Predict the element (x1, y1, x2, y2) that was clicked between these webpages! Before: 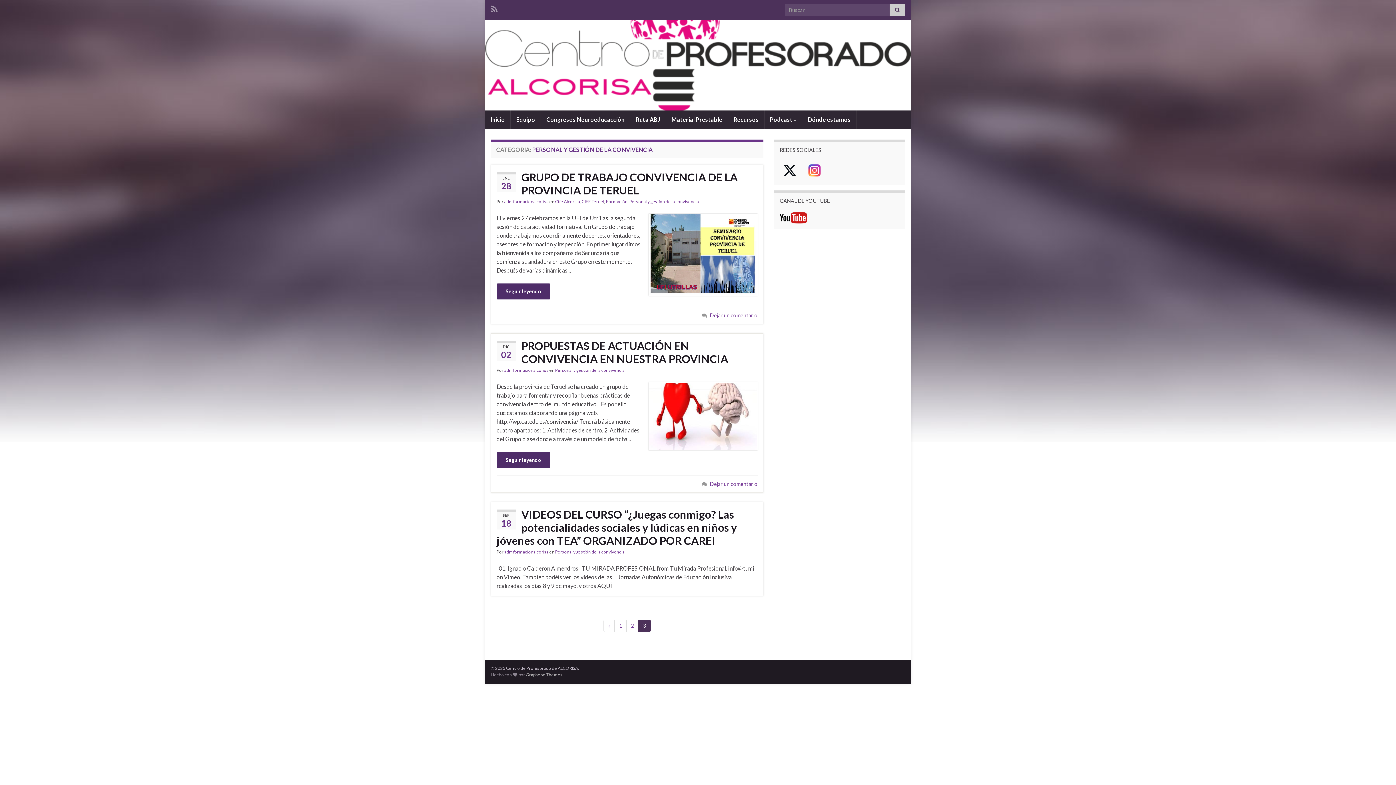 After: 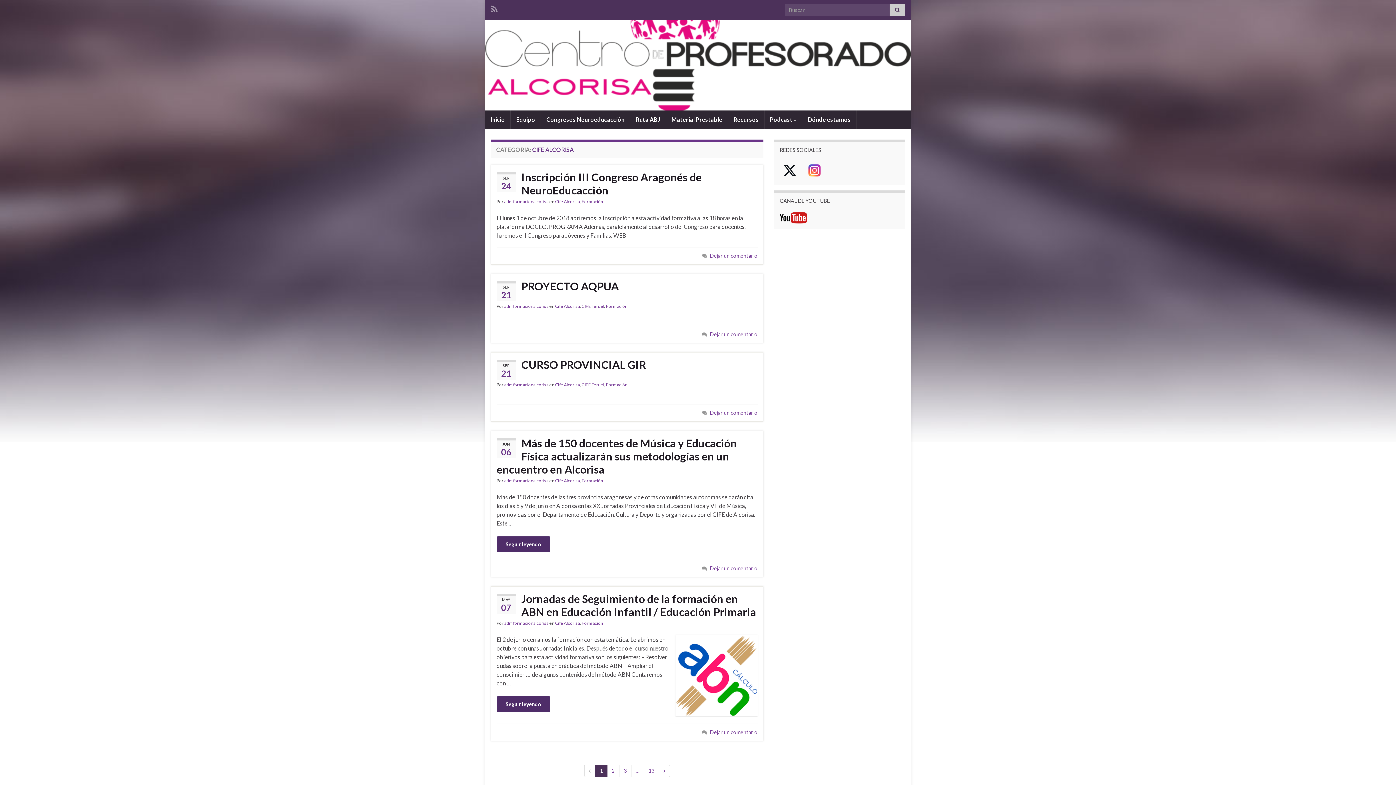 Action: label: Cife Alcorisa bbox: (555, 198, 580, 204)